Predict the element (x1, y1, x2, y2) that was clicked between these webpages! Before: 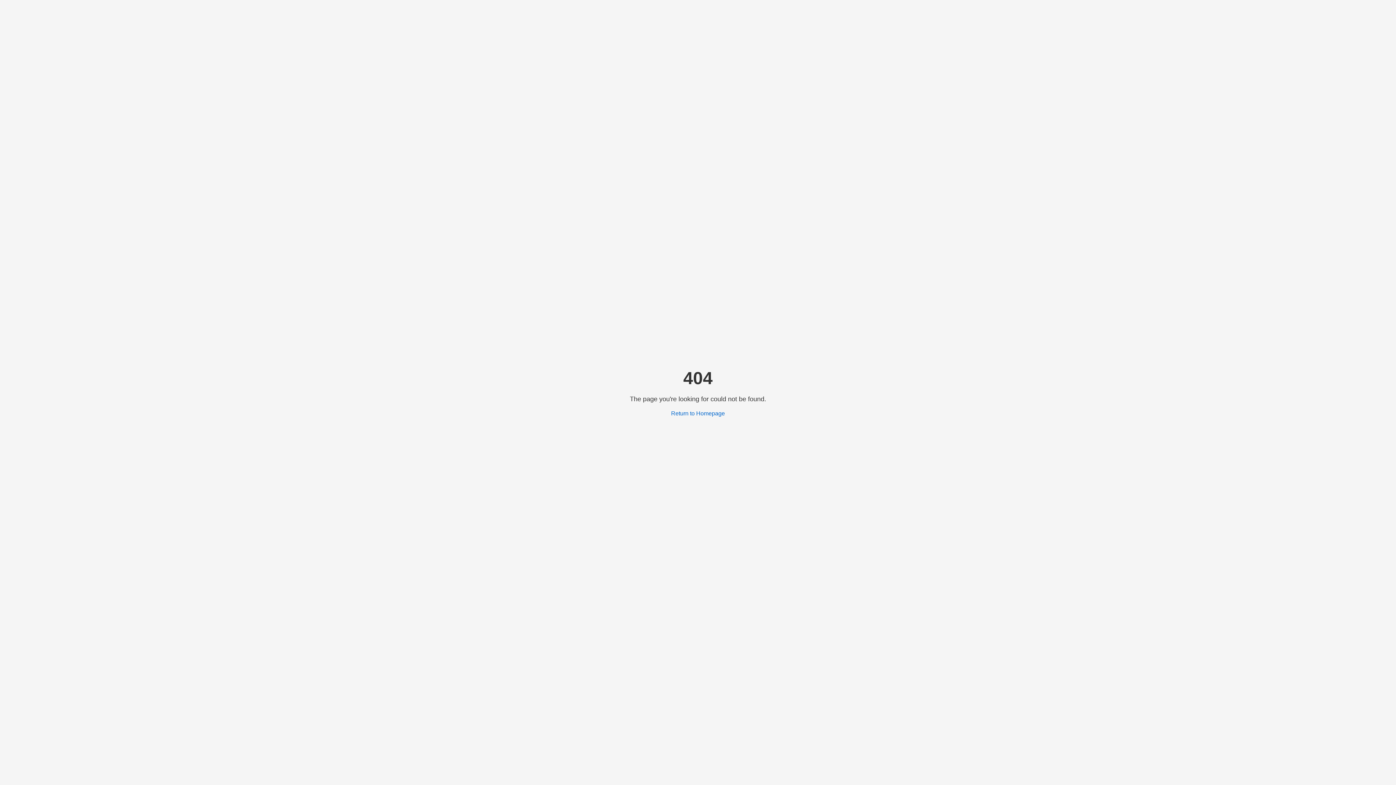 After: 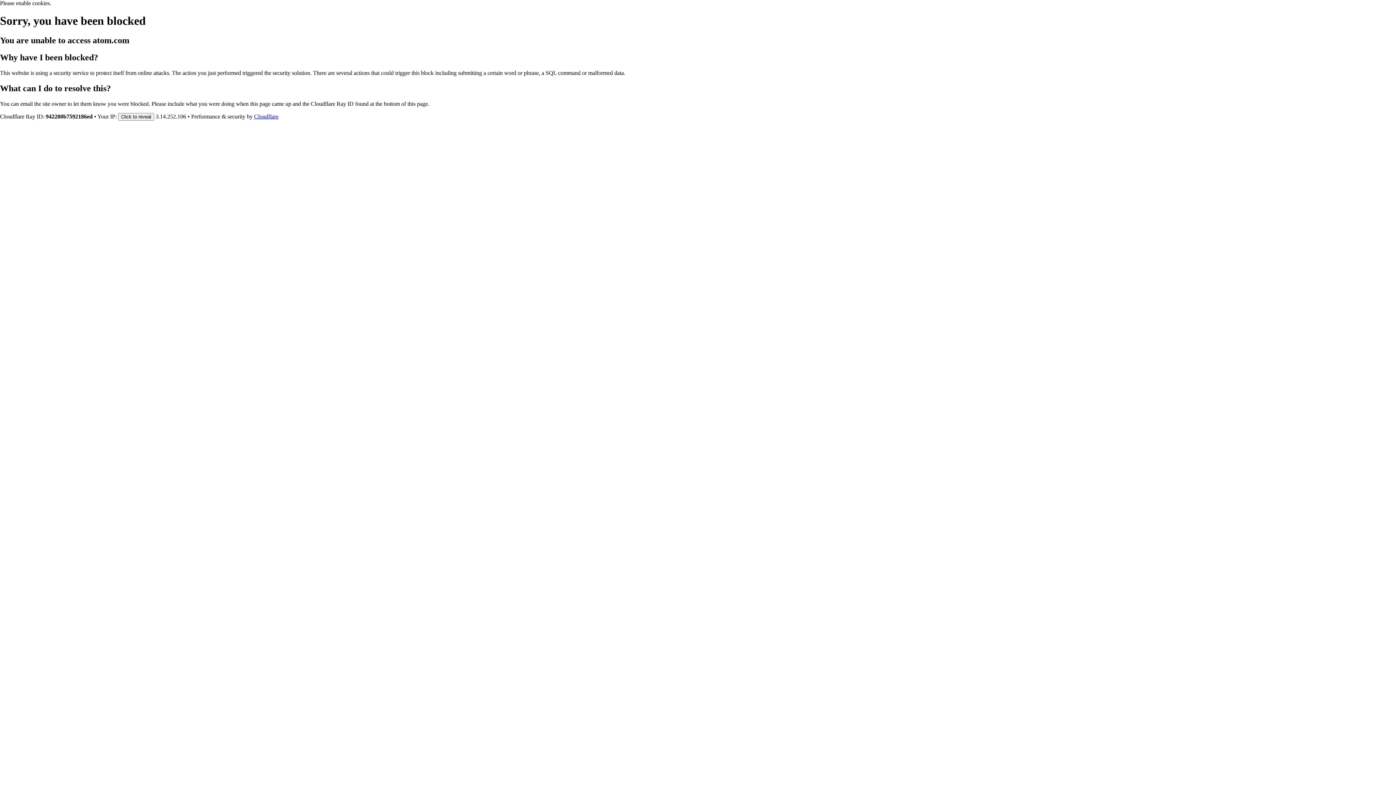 Action: label: Return to Homepage bbox: (671, 410, 725, 416)